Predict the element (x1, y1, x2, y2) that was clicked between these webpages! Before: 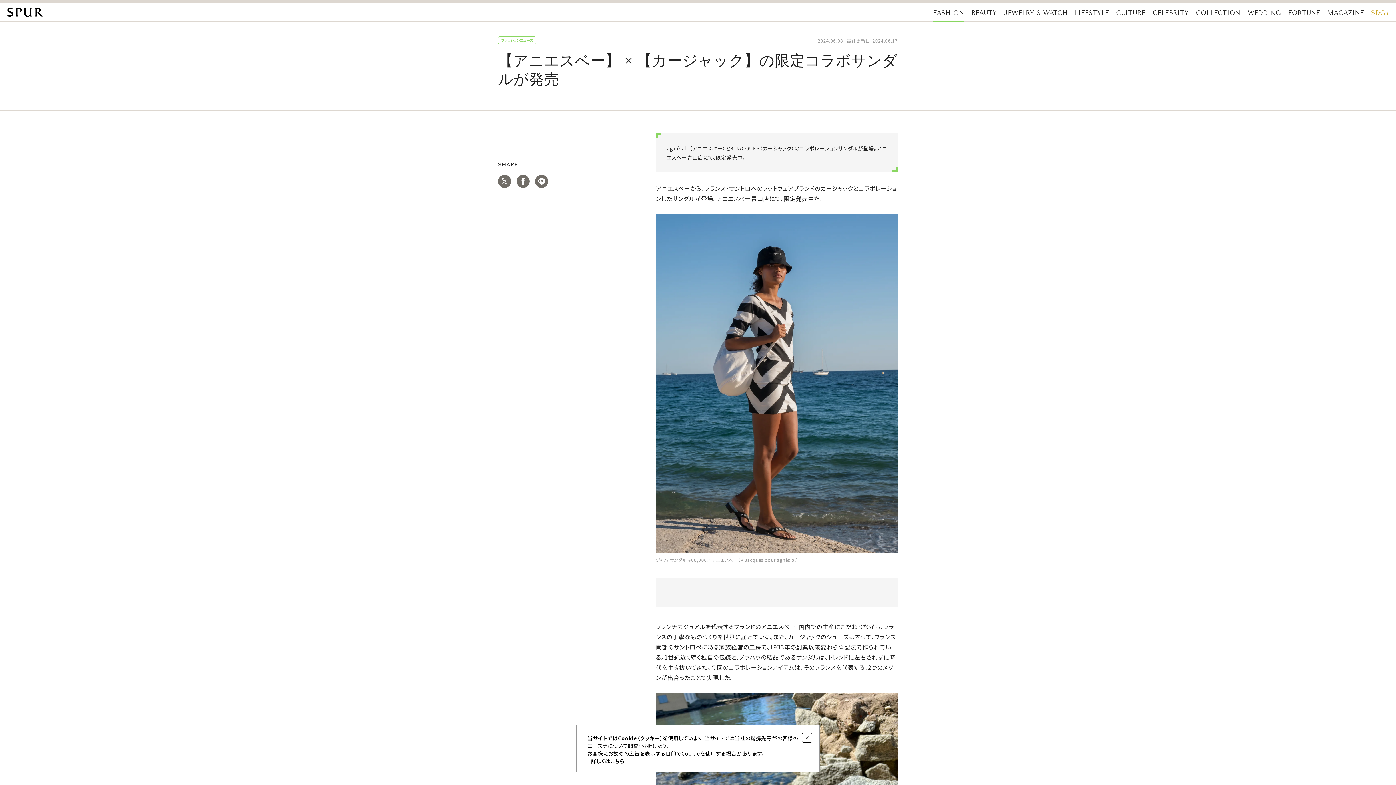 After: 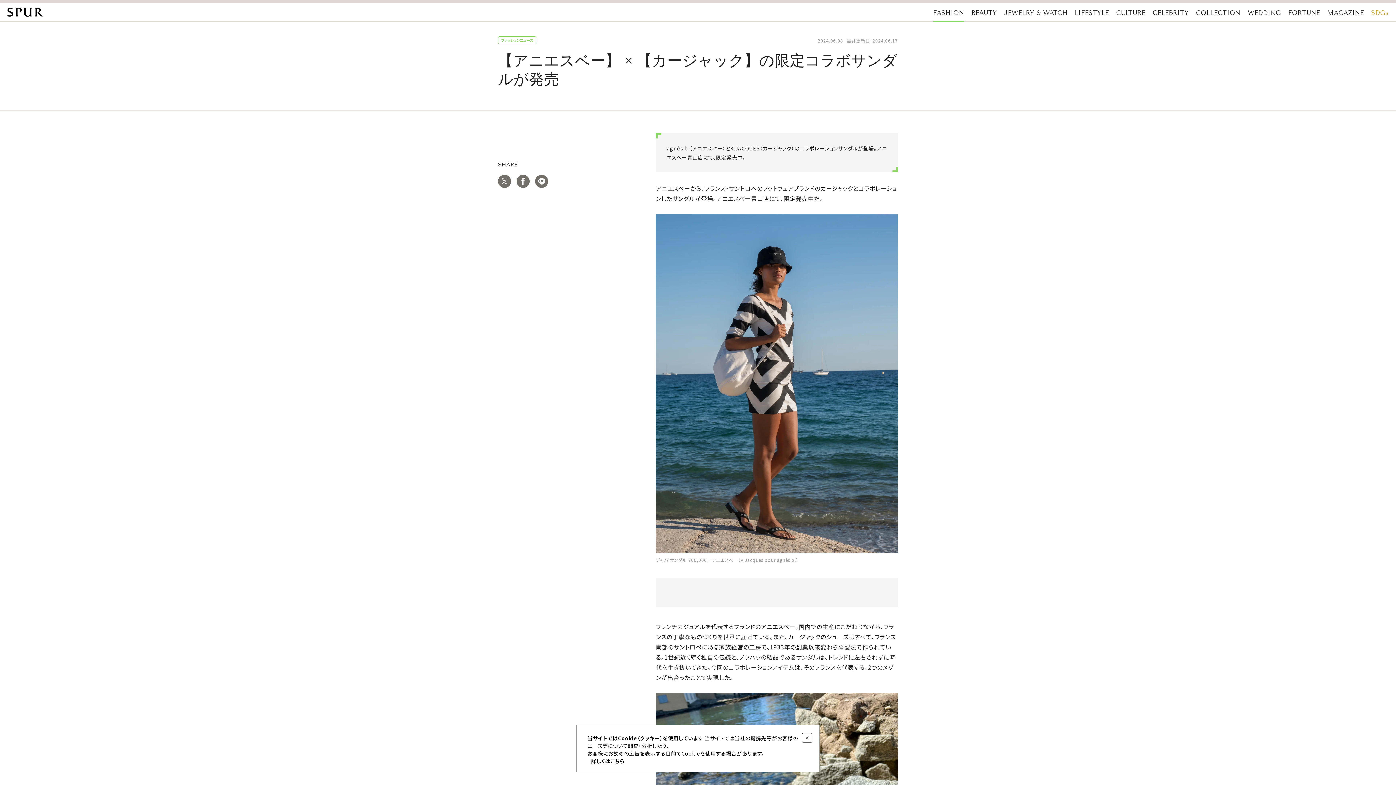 Action: label: 詳しくはこちら bbox: (587, 757, 624, 765)